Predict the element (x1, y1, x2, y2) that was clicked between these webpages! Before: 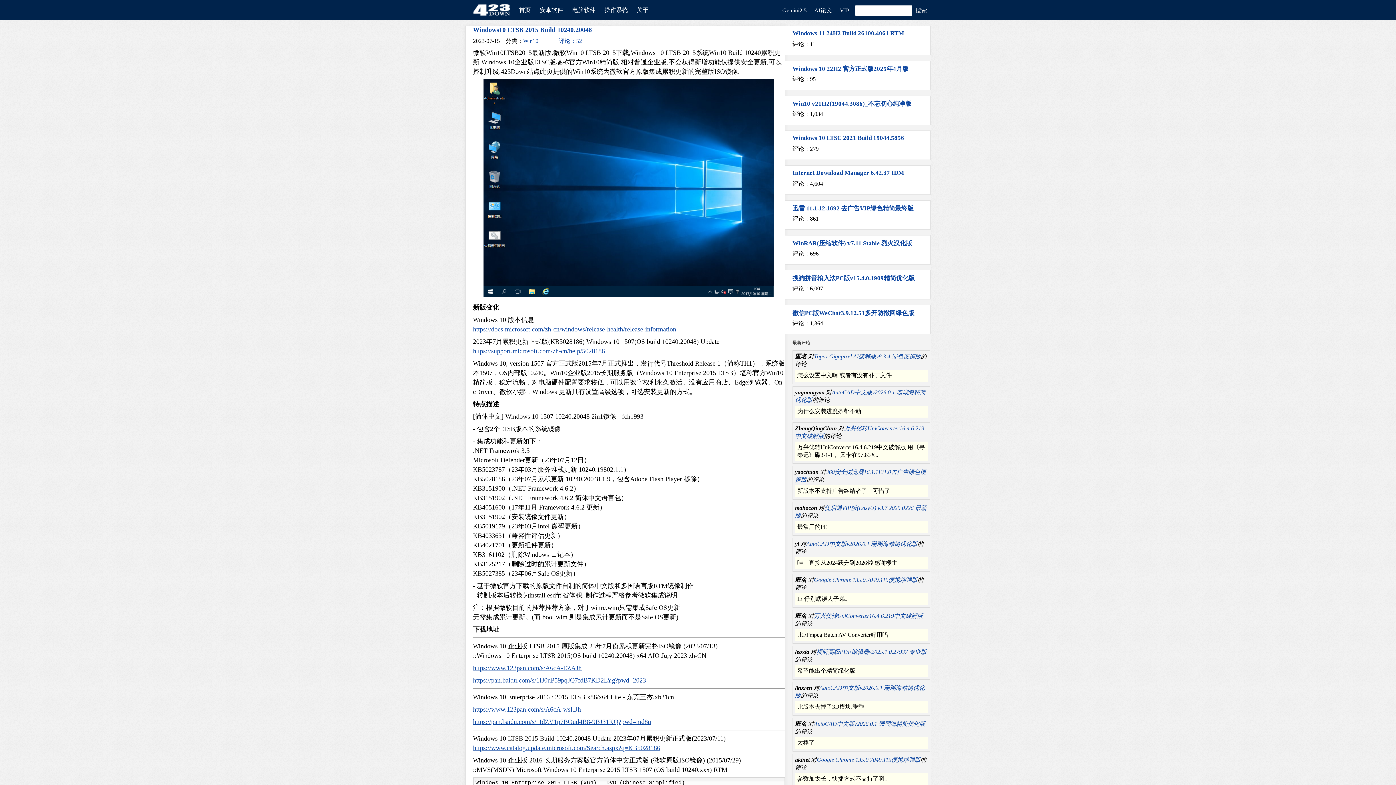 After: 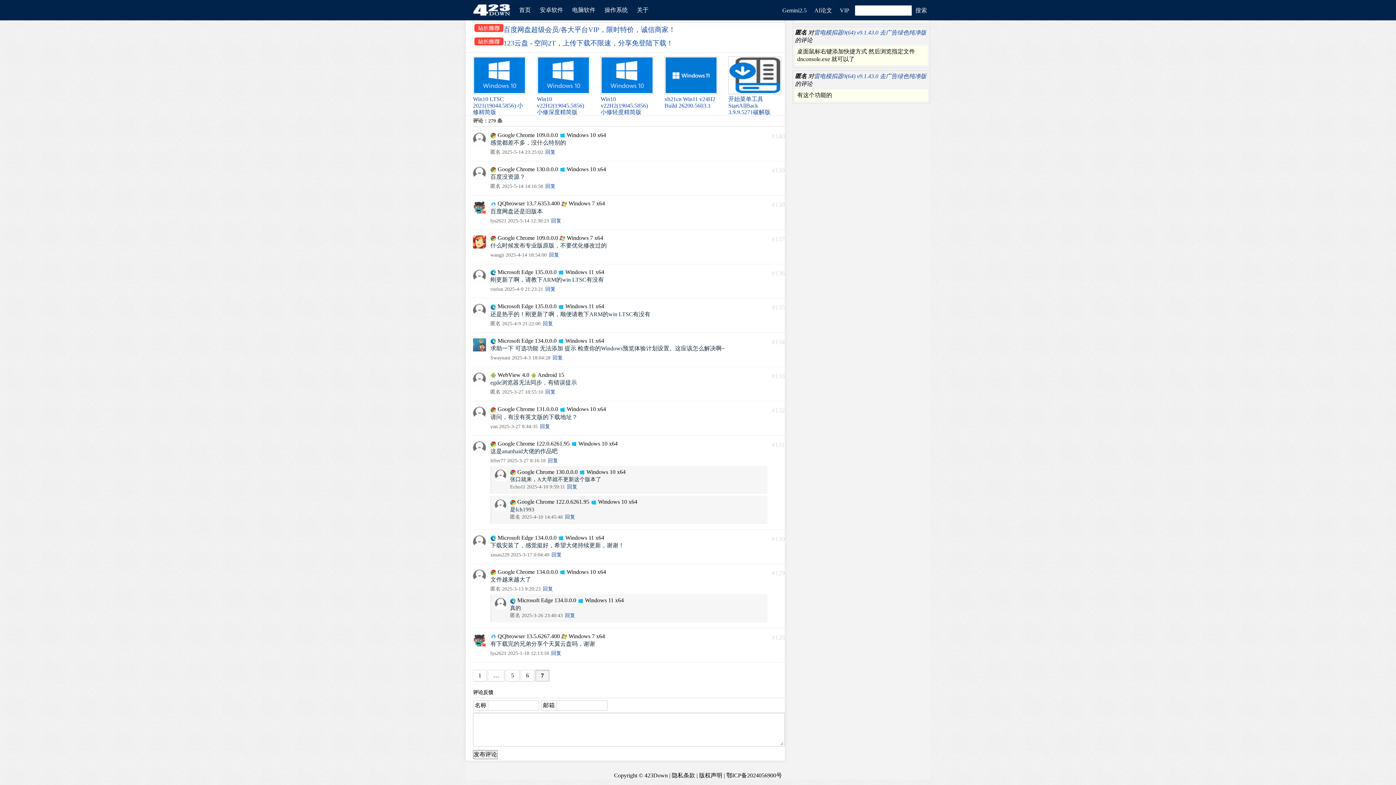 Action: label: 评论：279 bbox: (785, 145, 818, 152)